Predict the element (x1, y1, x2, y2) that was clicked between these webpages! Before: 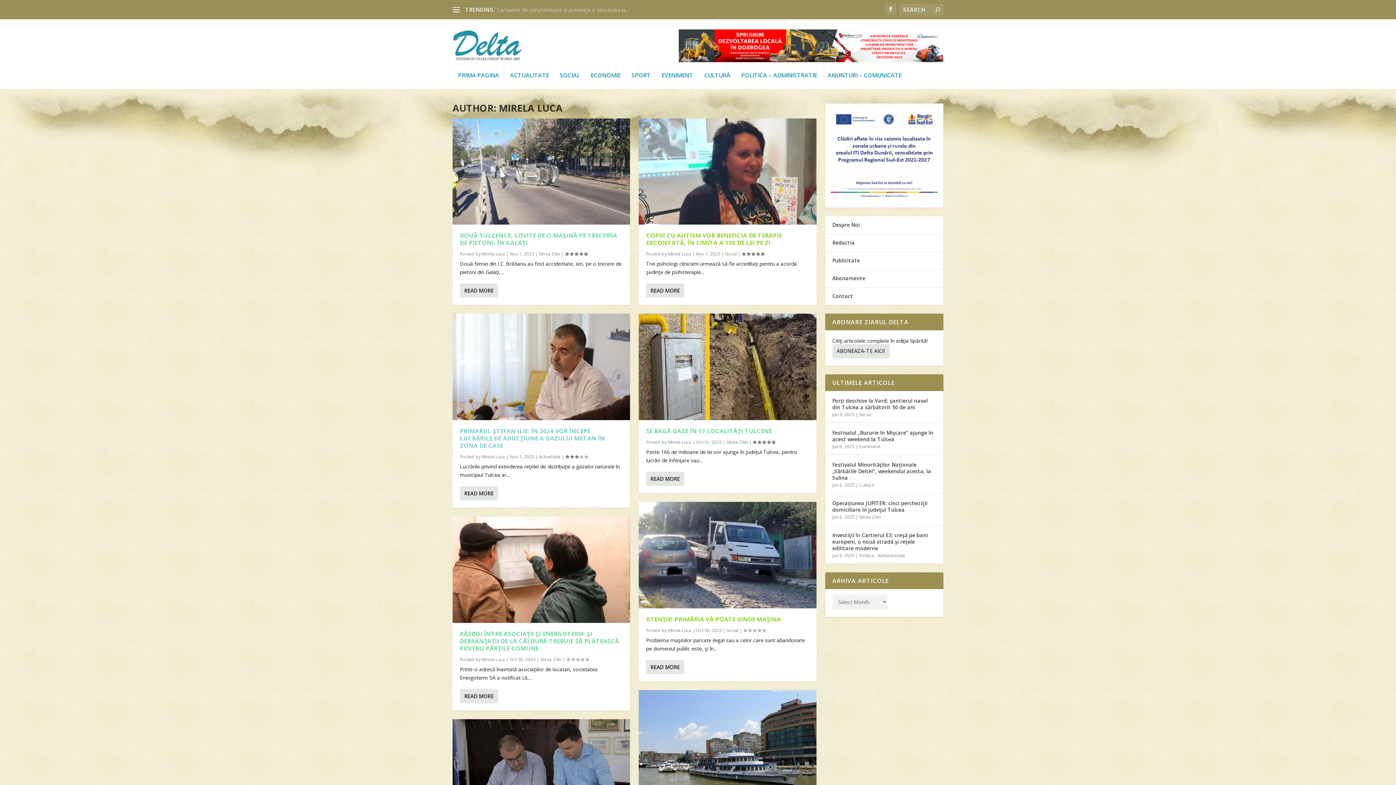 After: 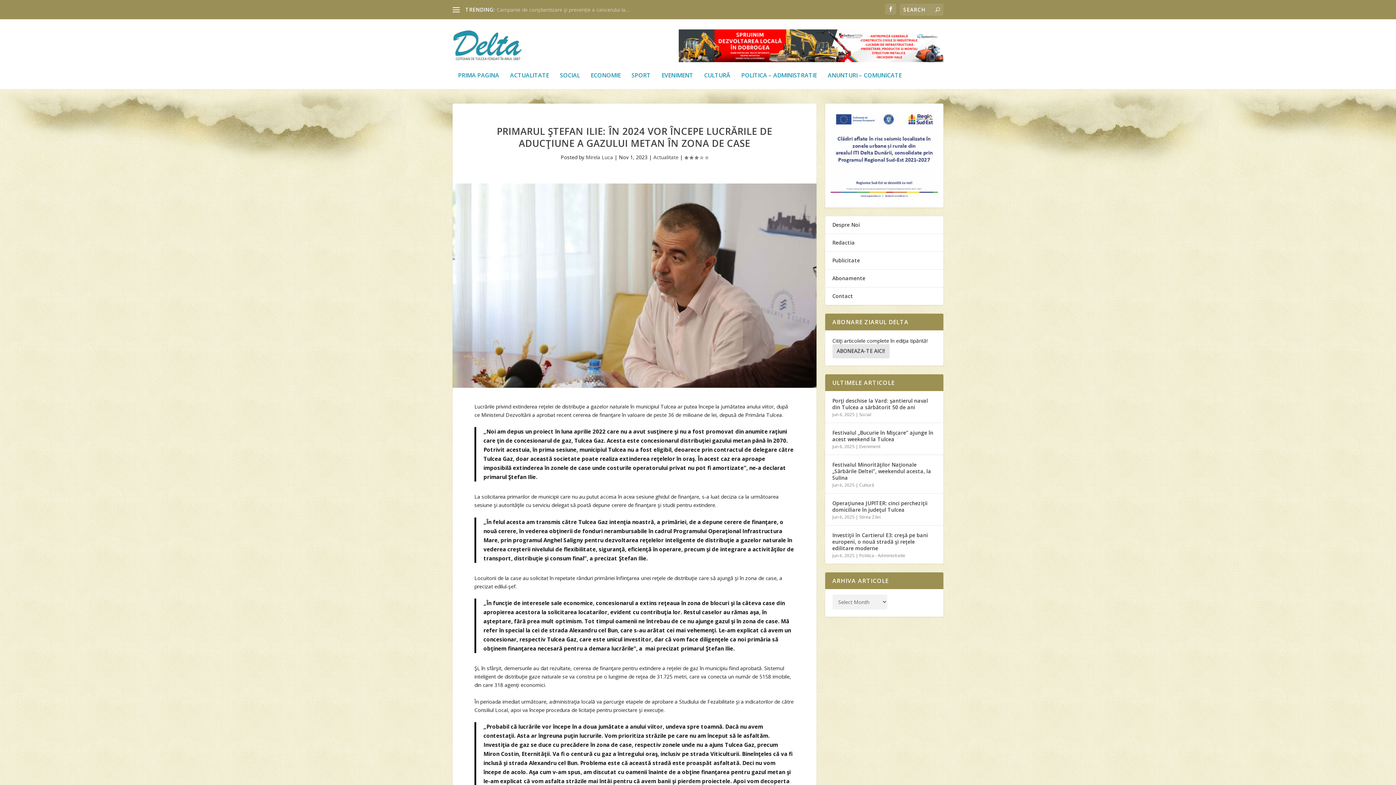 Action: bbox: (460, 486, 498, 500) label: READ MORE